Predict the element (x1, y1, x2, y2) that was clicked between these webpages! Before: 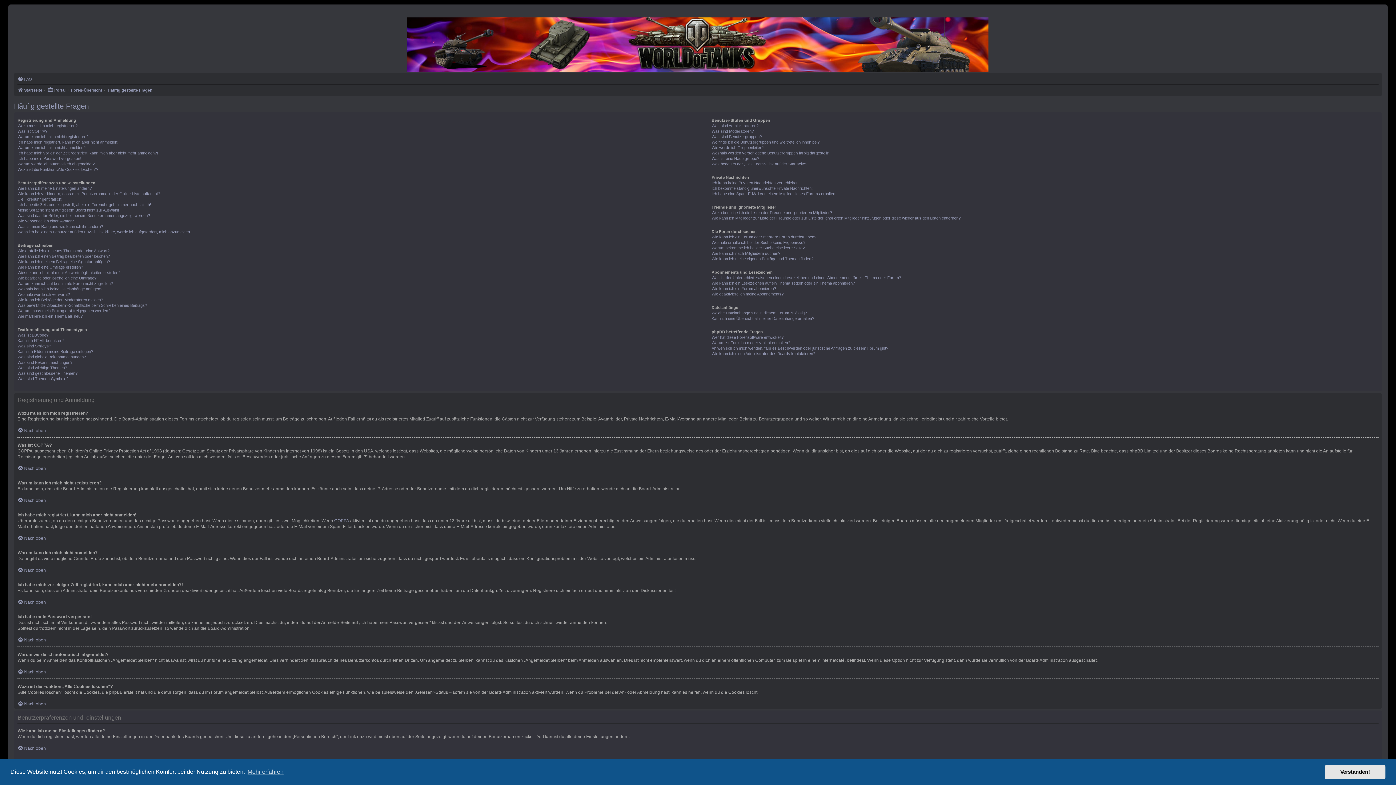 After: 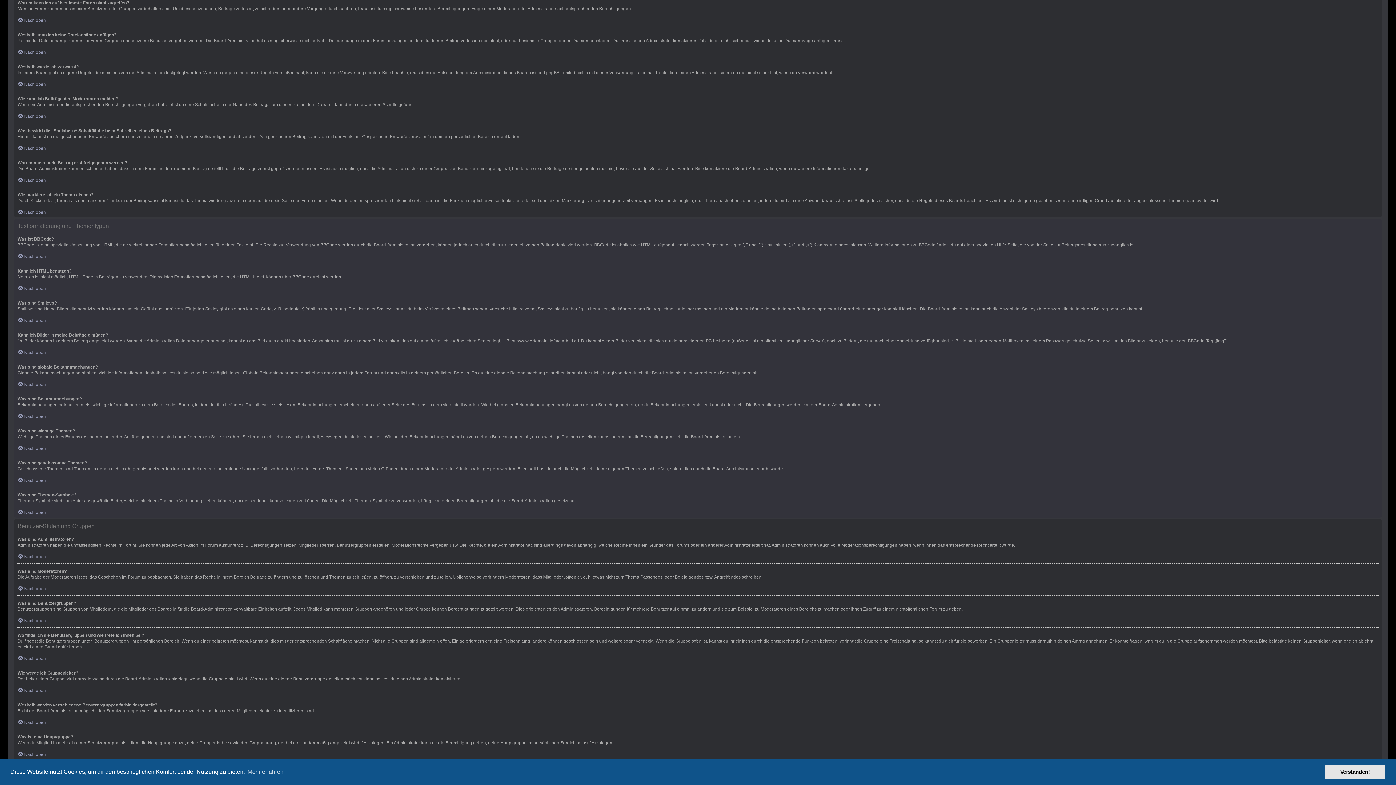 Action: bbox: (17, 281, 112, 286) label: Warum kann ich auf bestimmte Foren nicht zugreifen?